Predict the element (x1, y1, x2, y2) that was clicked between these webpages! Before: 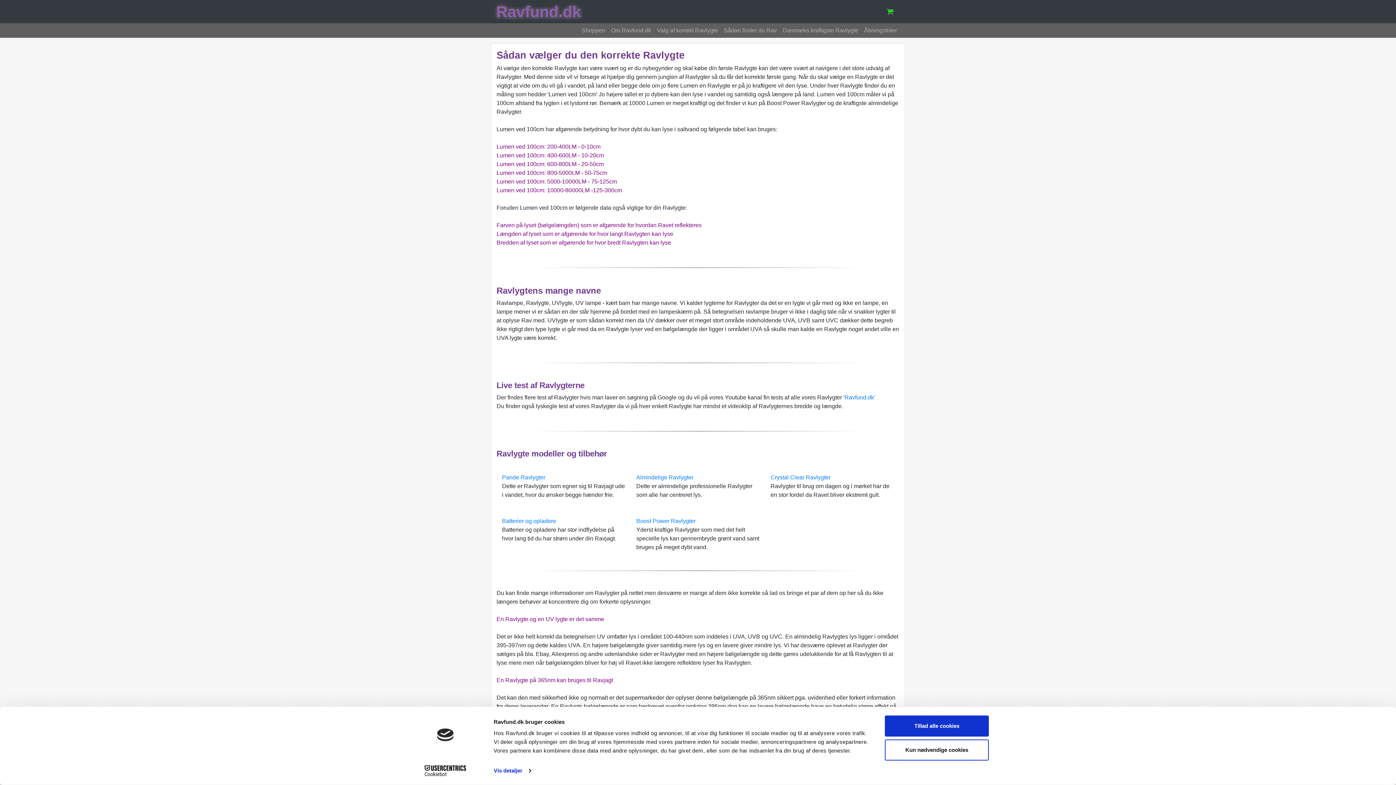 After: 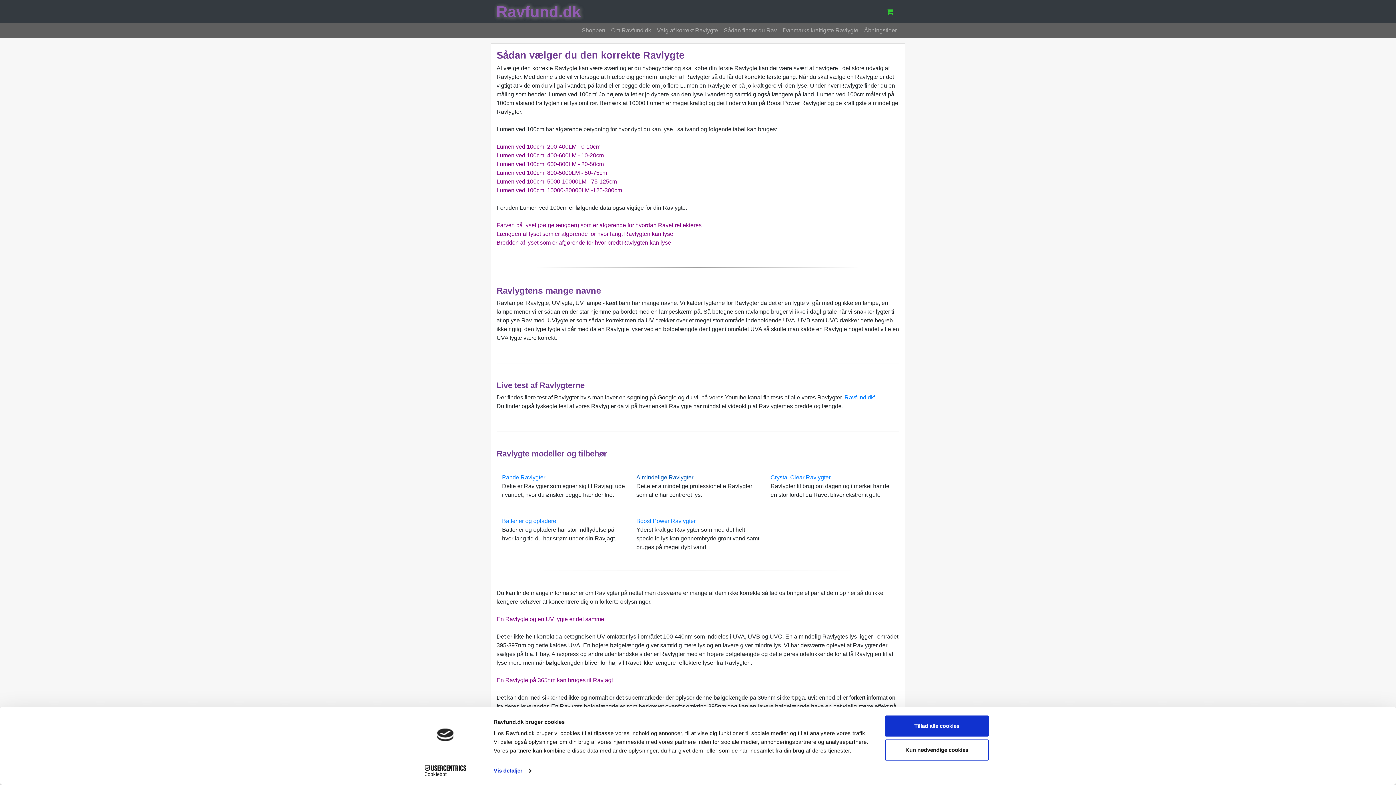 Action: bbox: (636, 474, 693, 480) label: Almindelige Ravlygter